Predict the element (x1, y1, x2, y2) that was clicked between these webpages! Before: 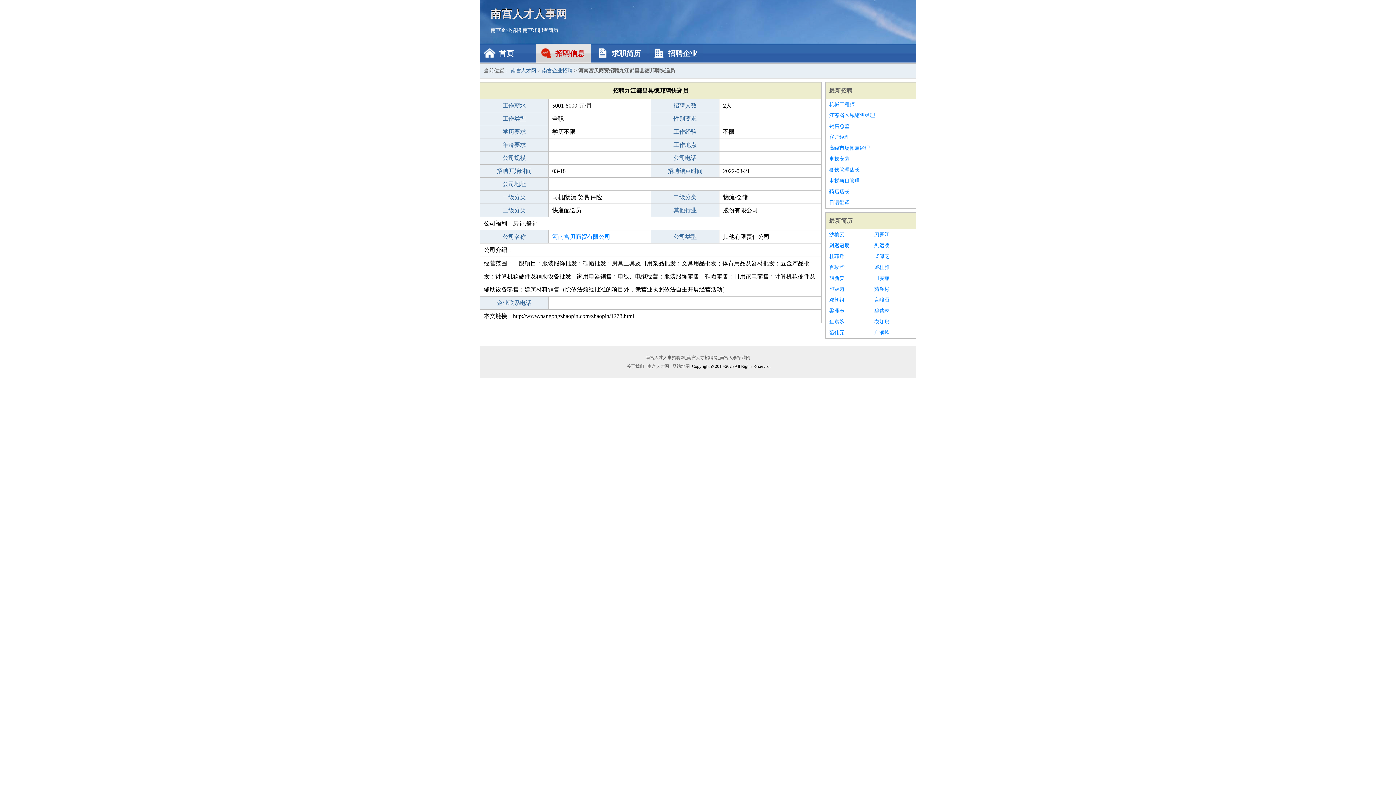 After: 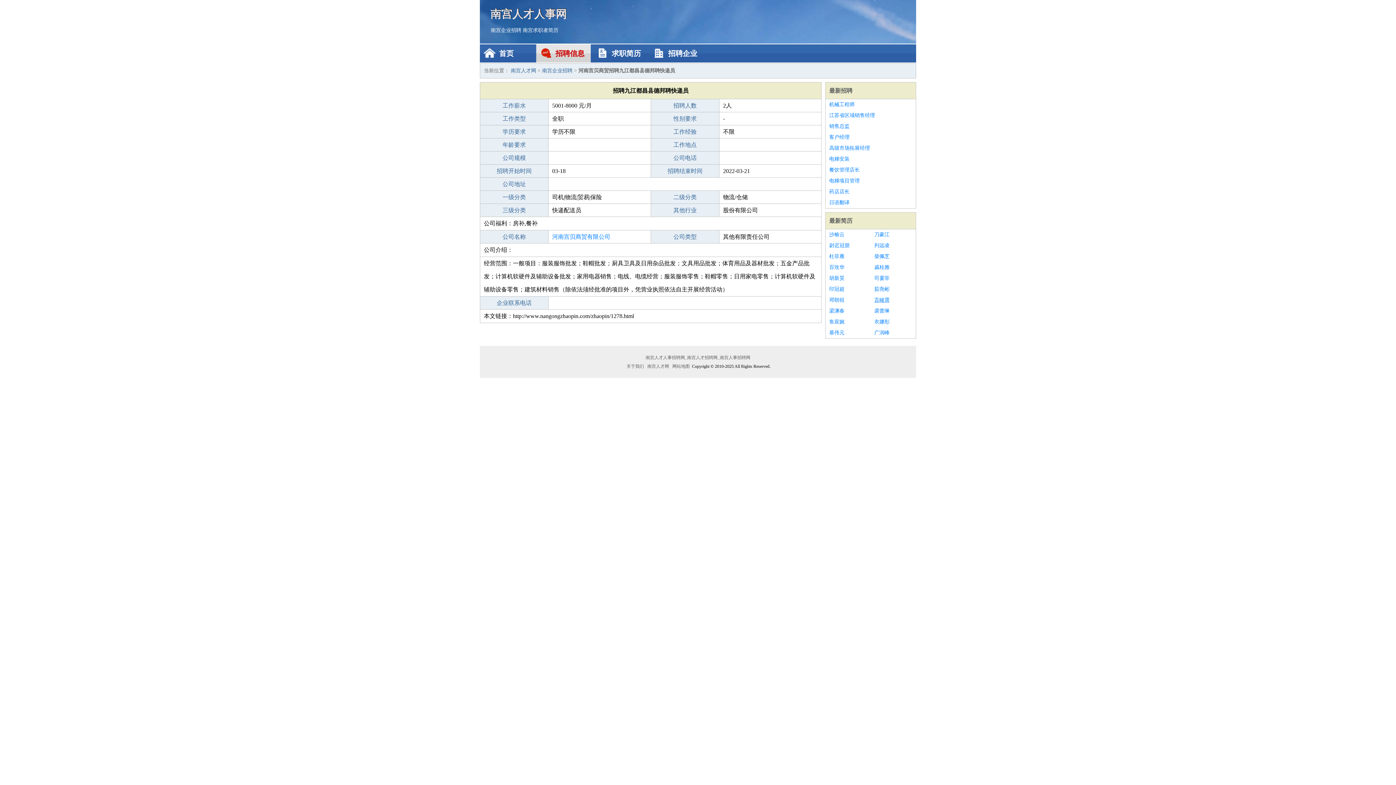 Action: label: 言峻霄 bbox: (874, 294, 912, 305)